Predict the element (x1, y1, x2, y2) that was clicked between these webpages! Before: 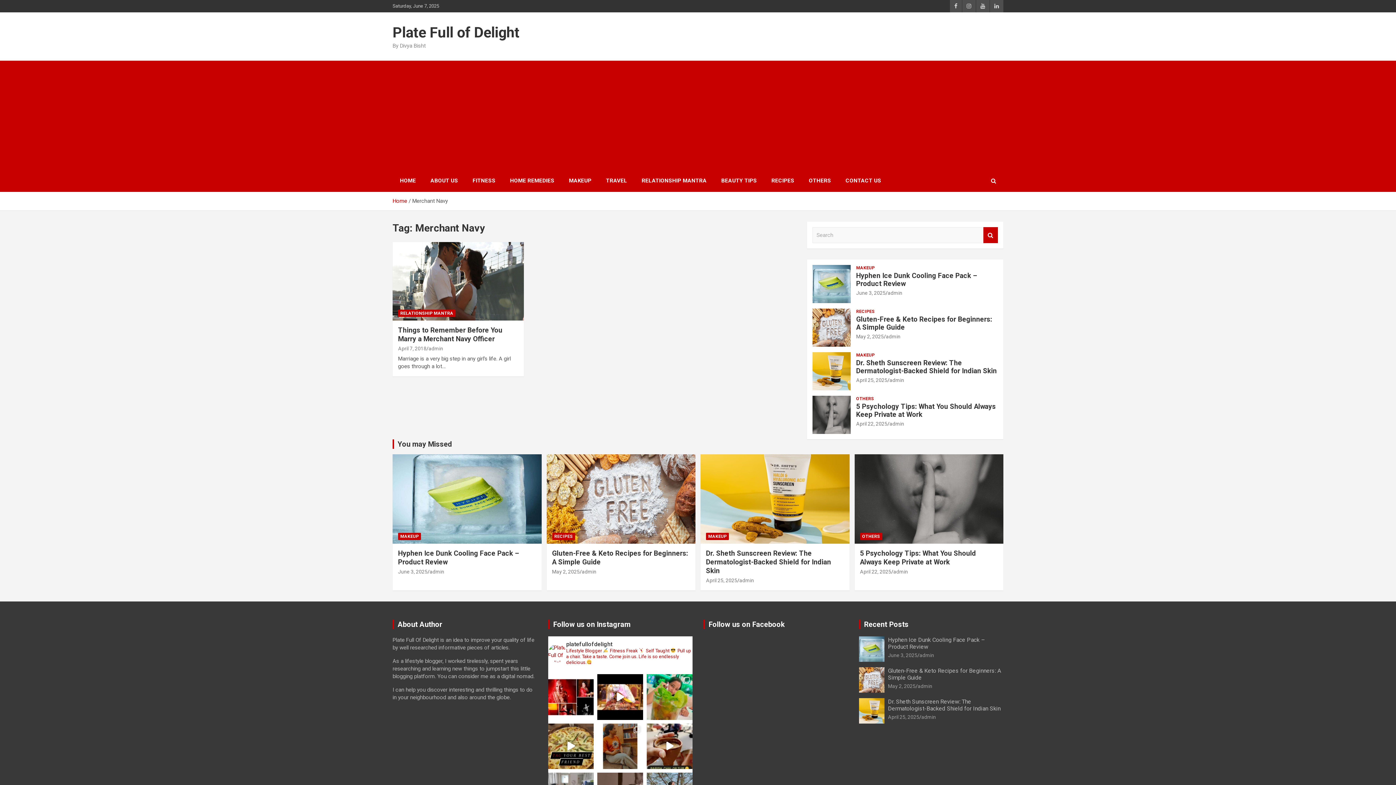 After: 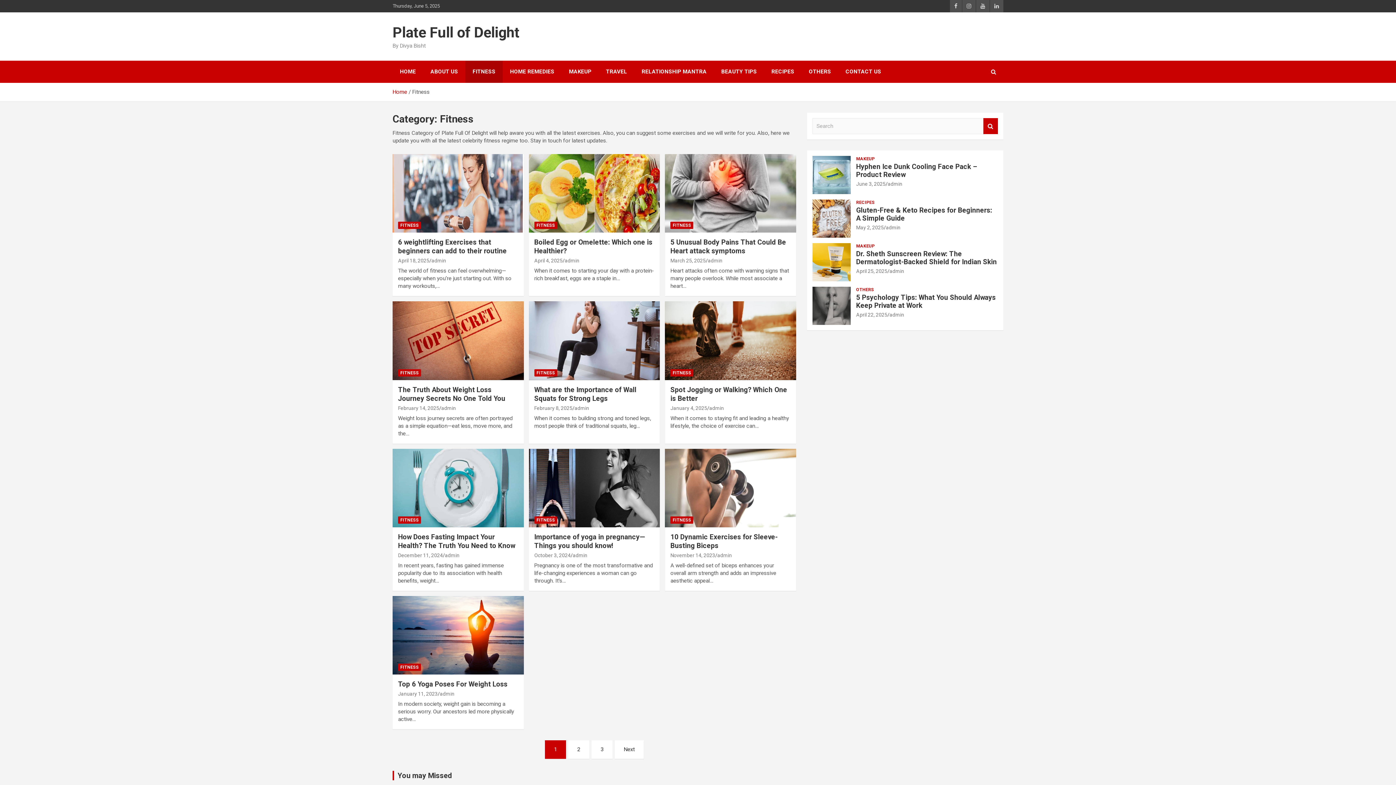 Action: label: FITNESS bbox: (465, 169, 502, 192)